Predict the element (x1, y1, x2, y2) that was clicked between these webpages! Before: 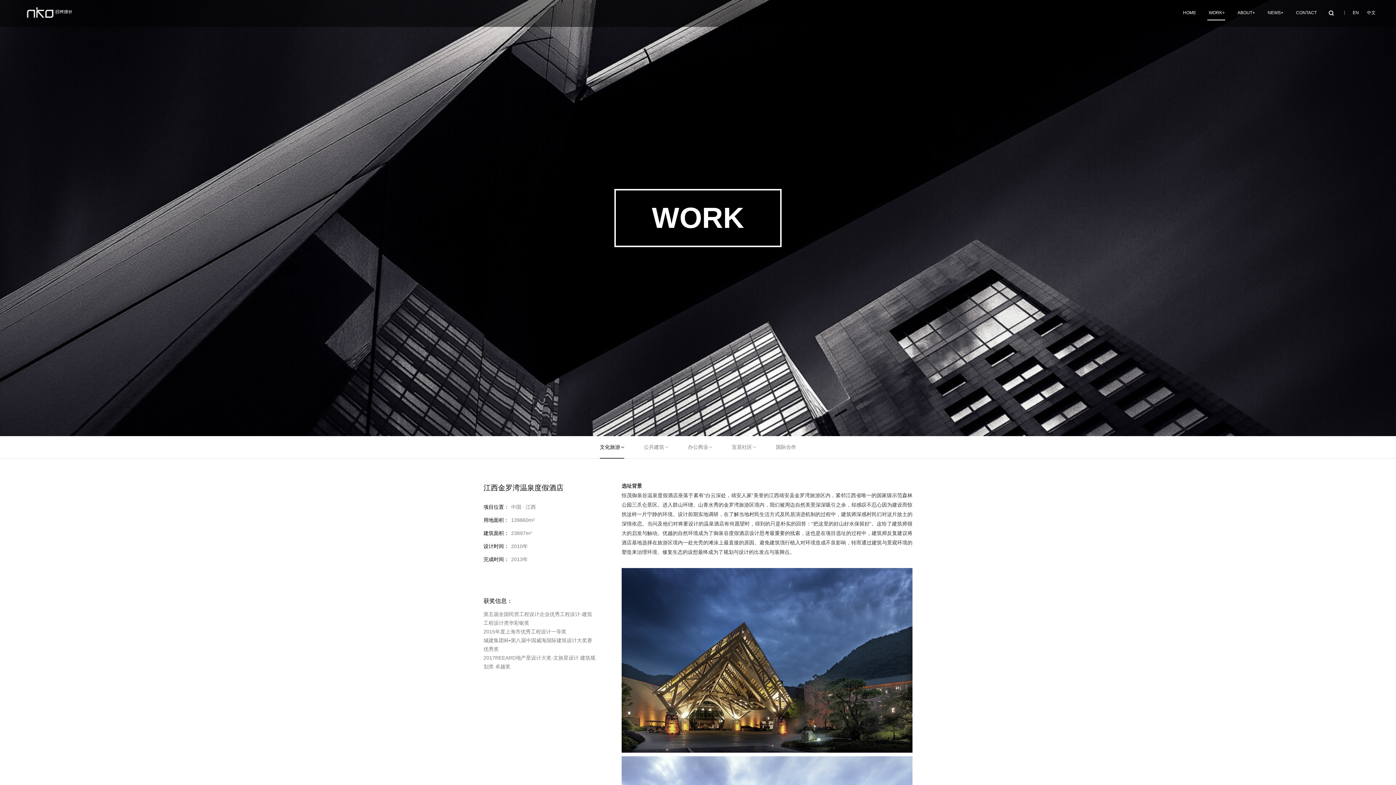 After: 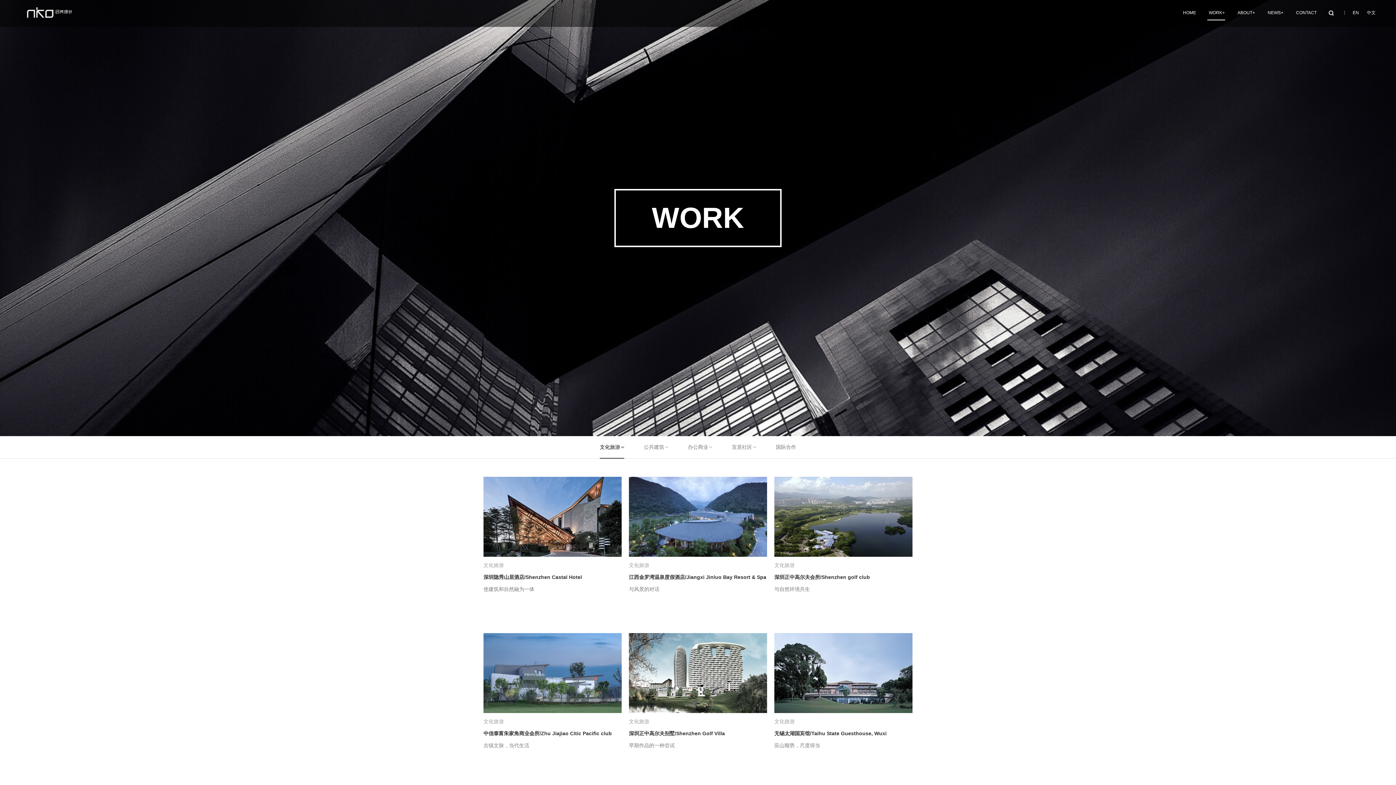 Action: bbox: (1207, 10, 1225, 26) label: WORK+